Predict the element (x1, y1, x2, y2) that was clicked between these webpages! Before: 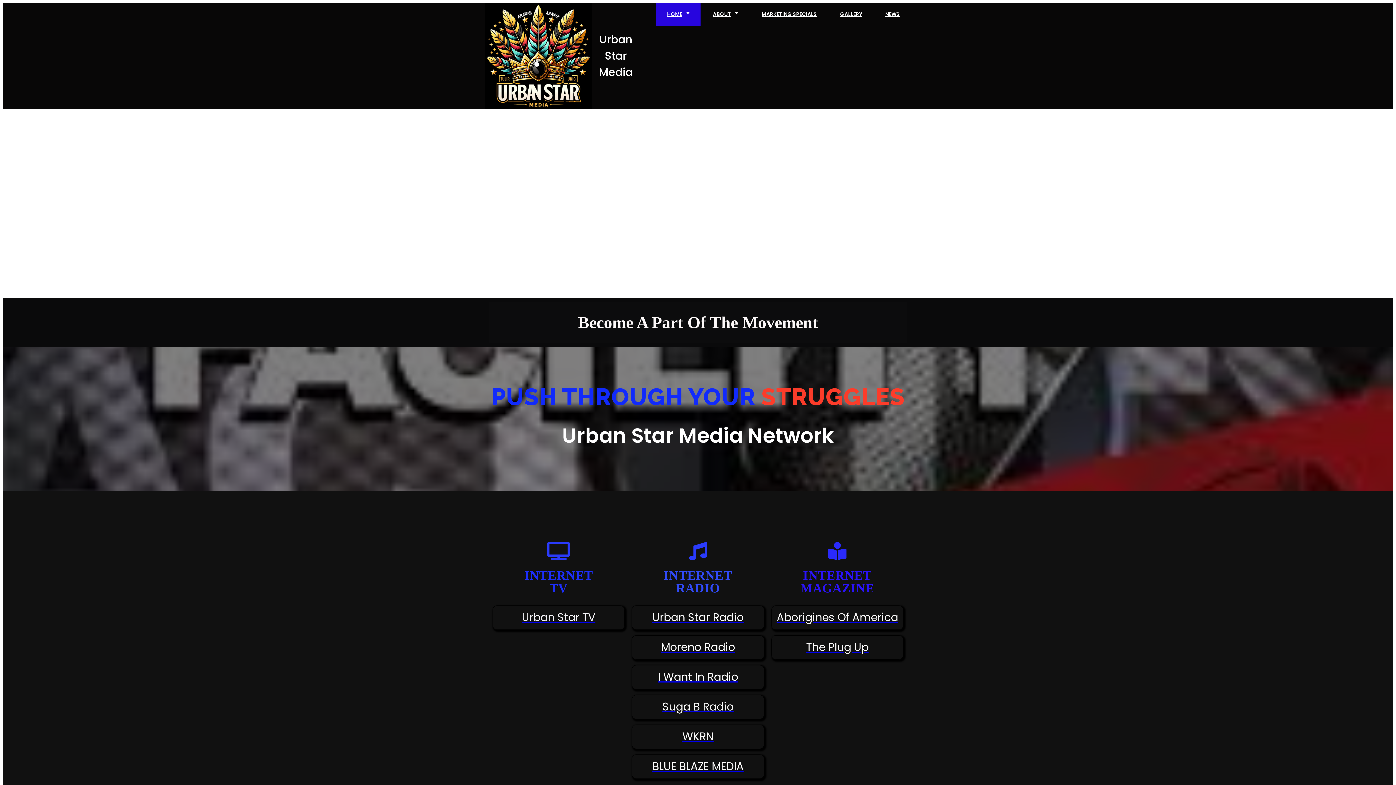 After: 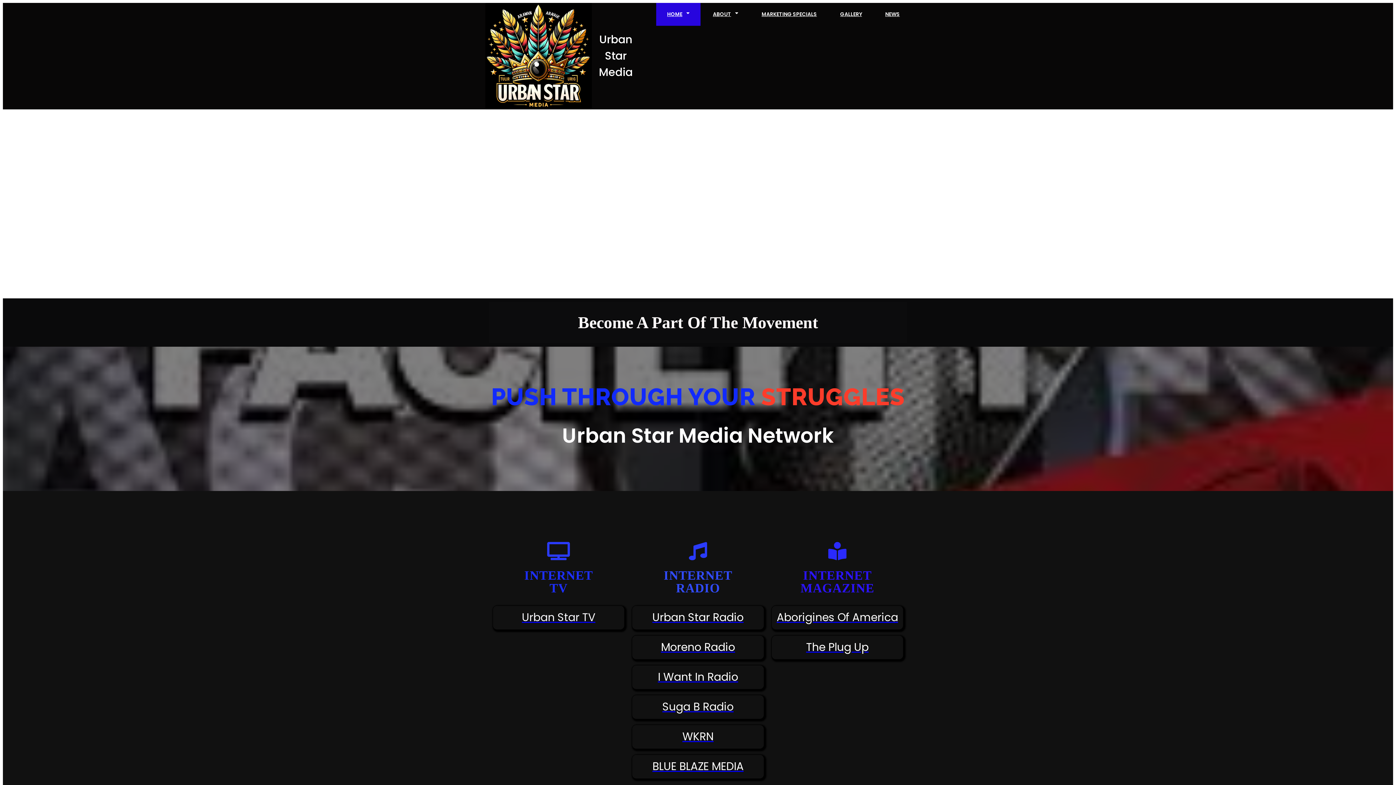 Action: bbox: (656, 2, 700, 25) label: HOME